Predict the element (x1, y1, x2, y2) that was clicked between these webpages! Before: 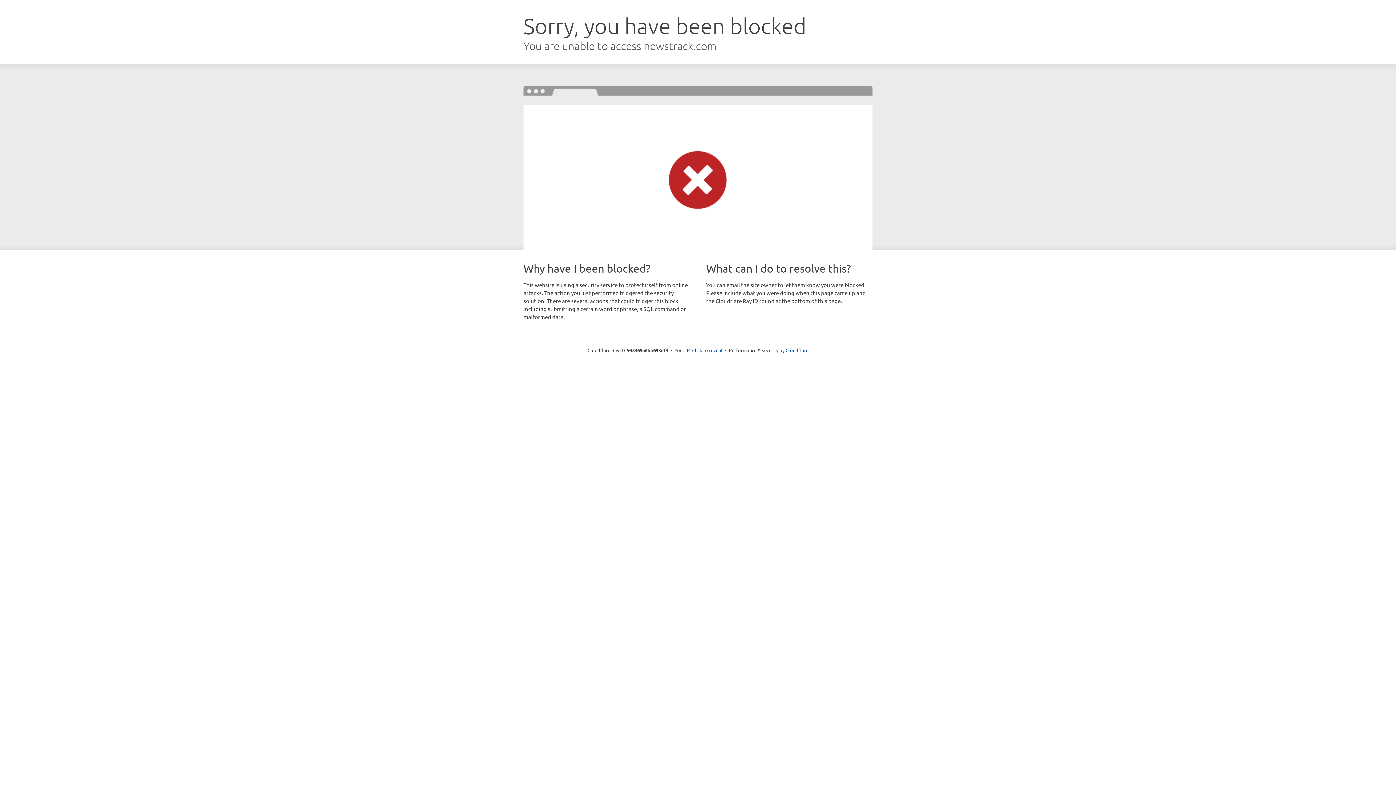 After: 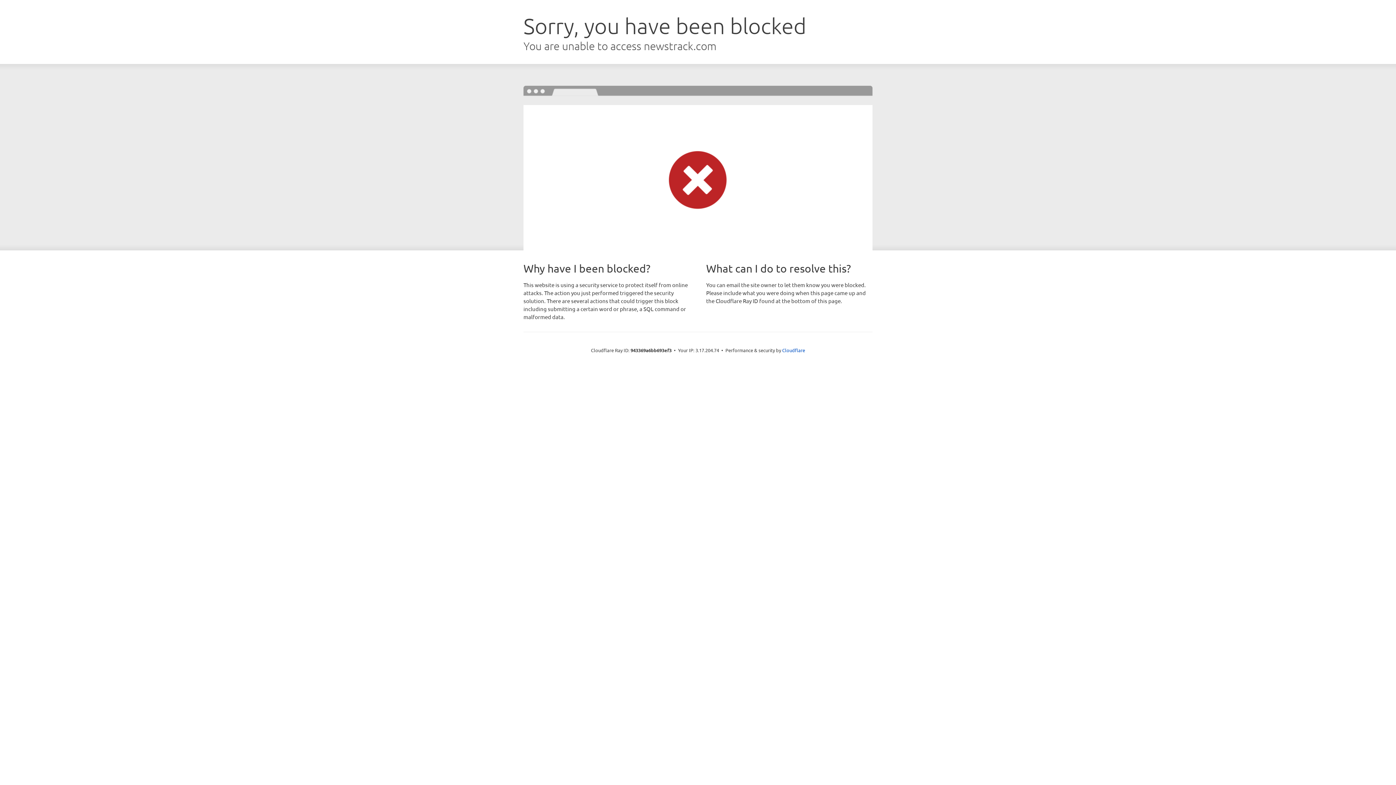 Action: bbox: (692, 346, 722, 353) label: Click to reveal